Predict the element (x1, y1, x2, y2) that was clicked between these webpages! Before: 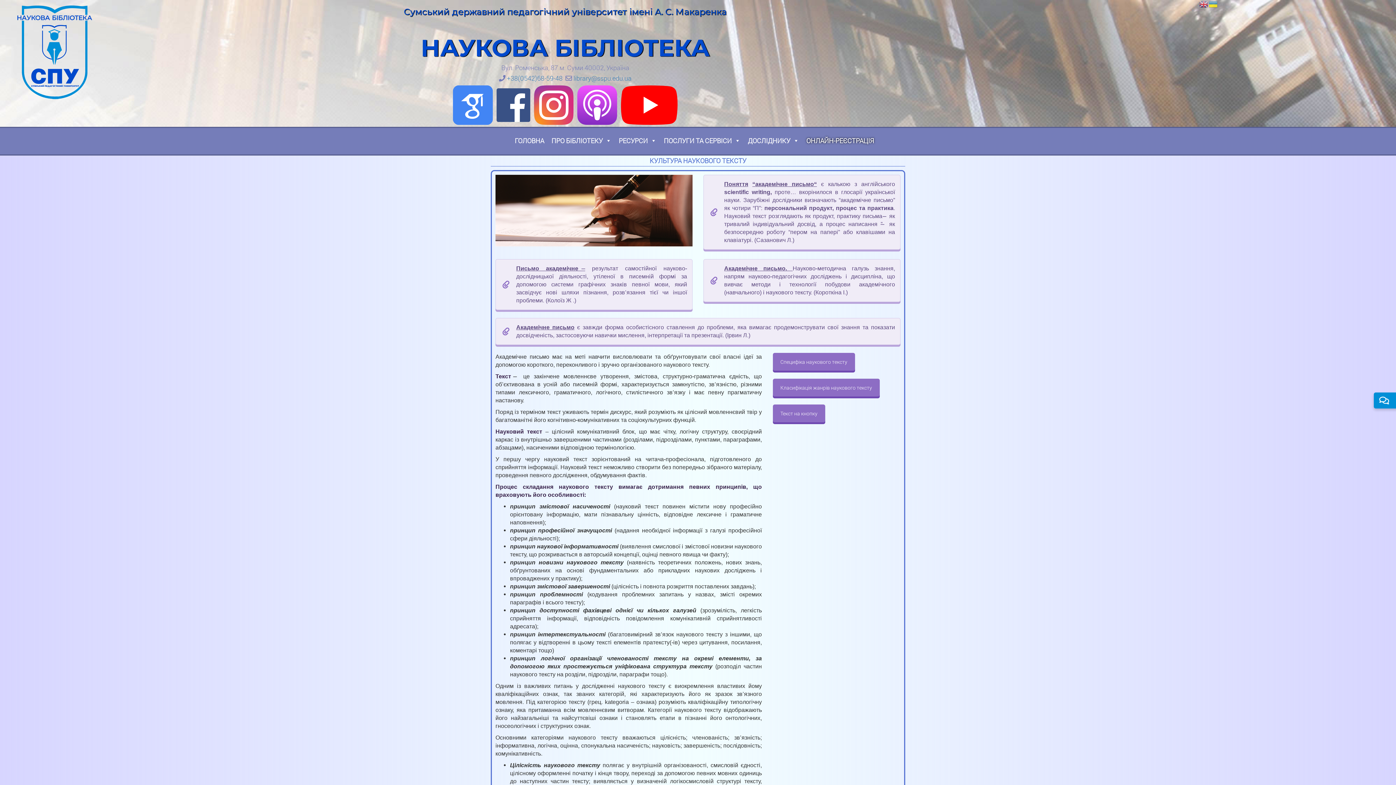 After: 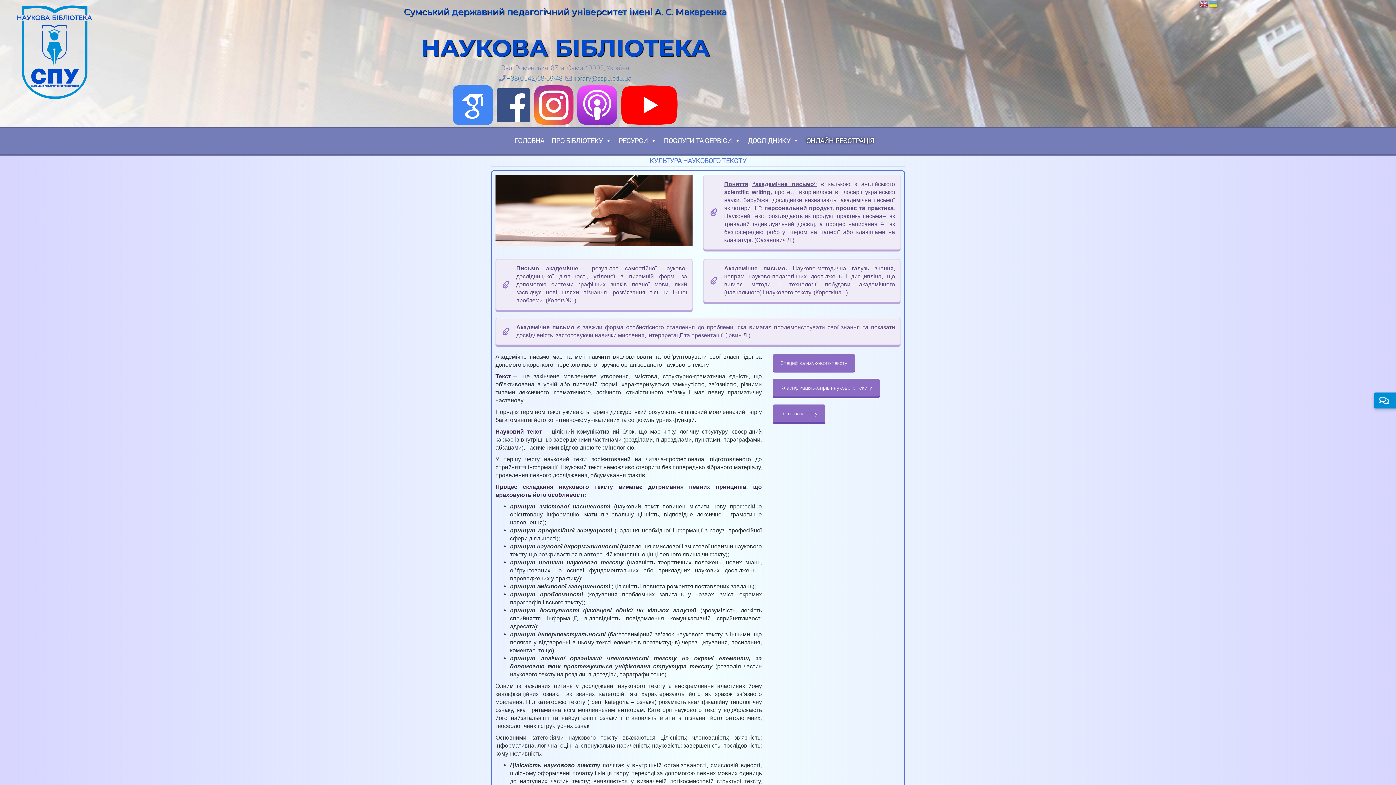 Action: bbox: (772, 353, 855, 371) label: Специфіка наукового тексту